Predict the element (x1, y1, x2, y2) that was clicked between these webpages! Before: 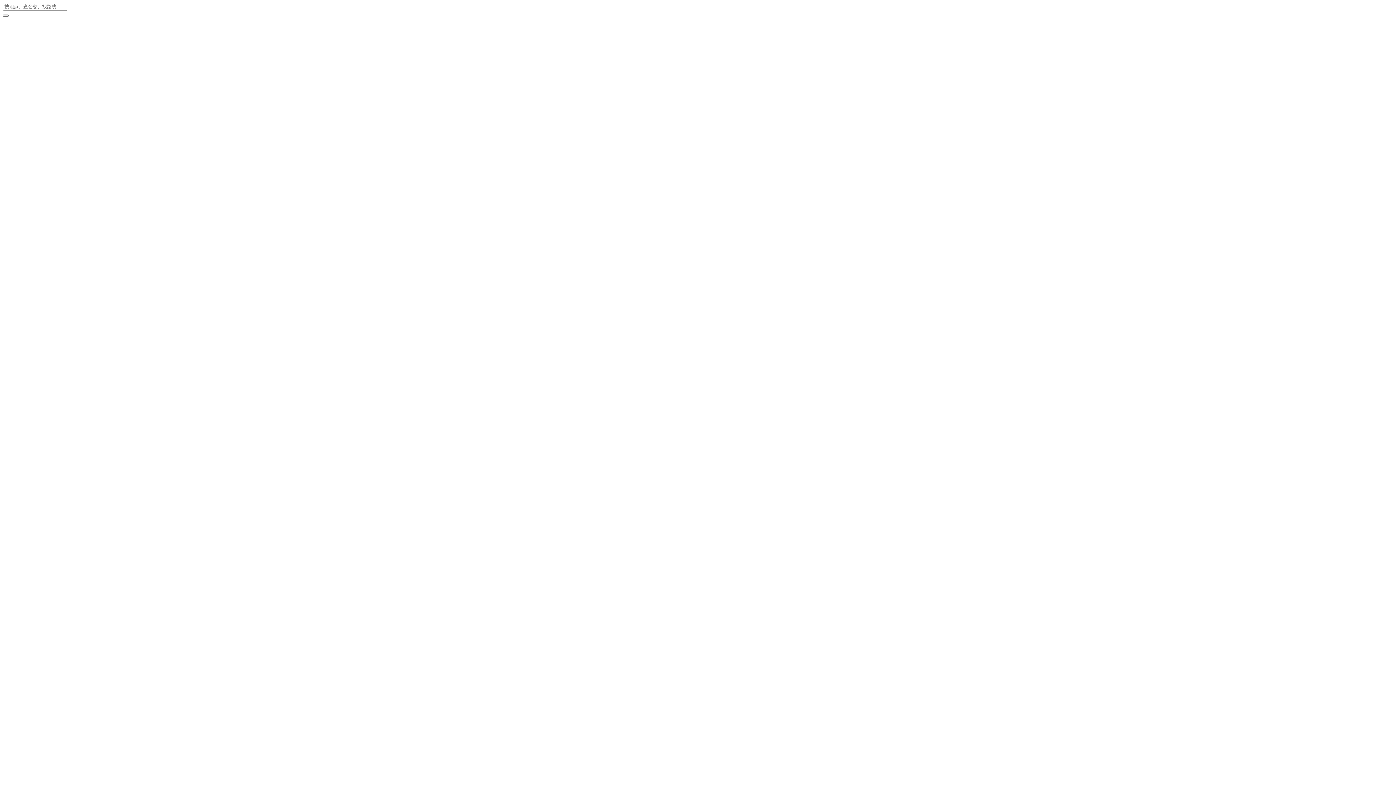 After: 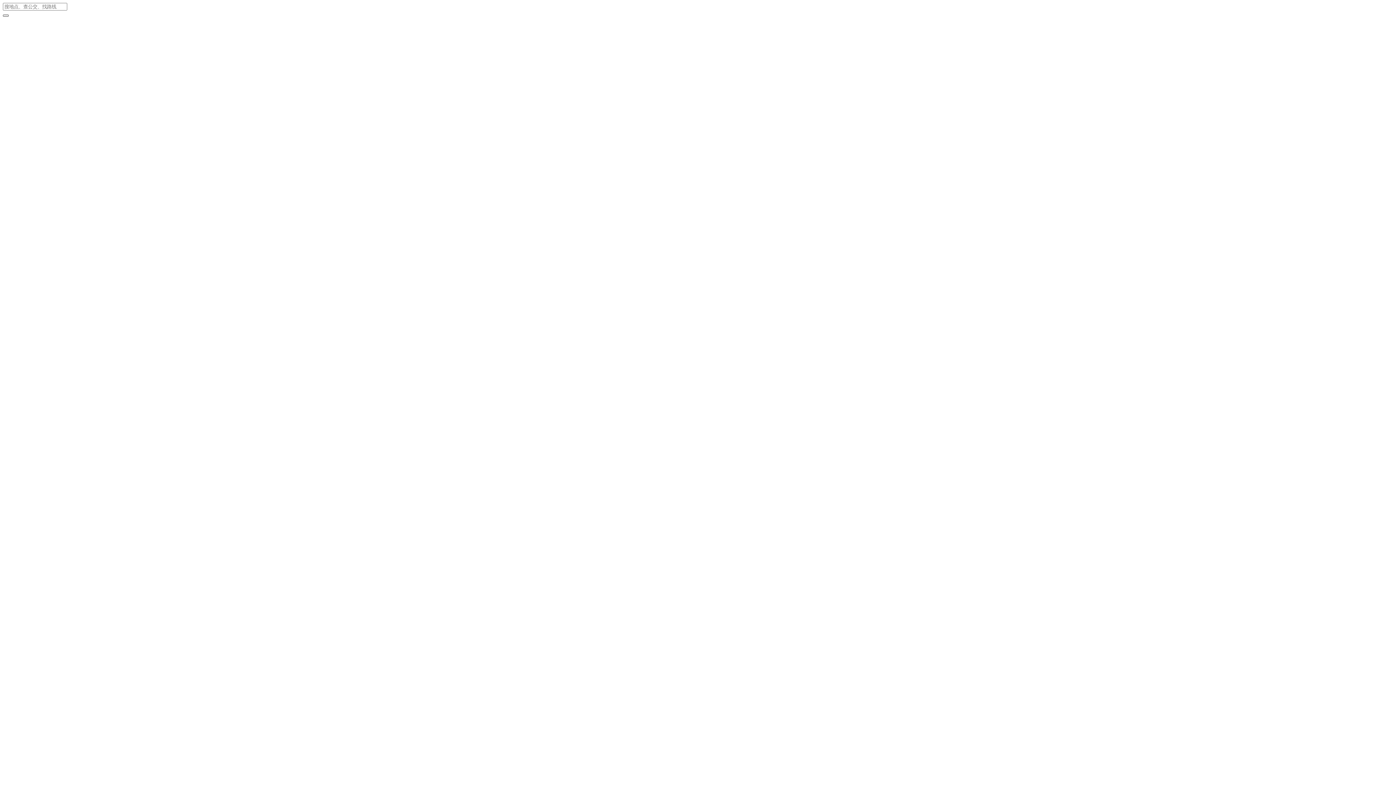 Action: bbox: (2, 14, 8, 16)